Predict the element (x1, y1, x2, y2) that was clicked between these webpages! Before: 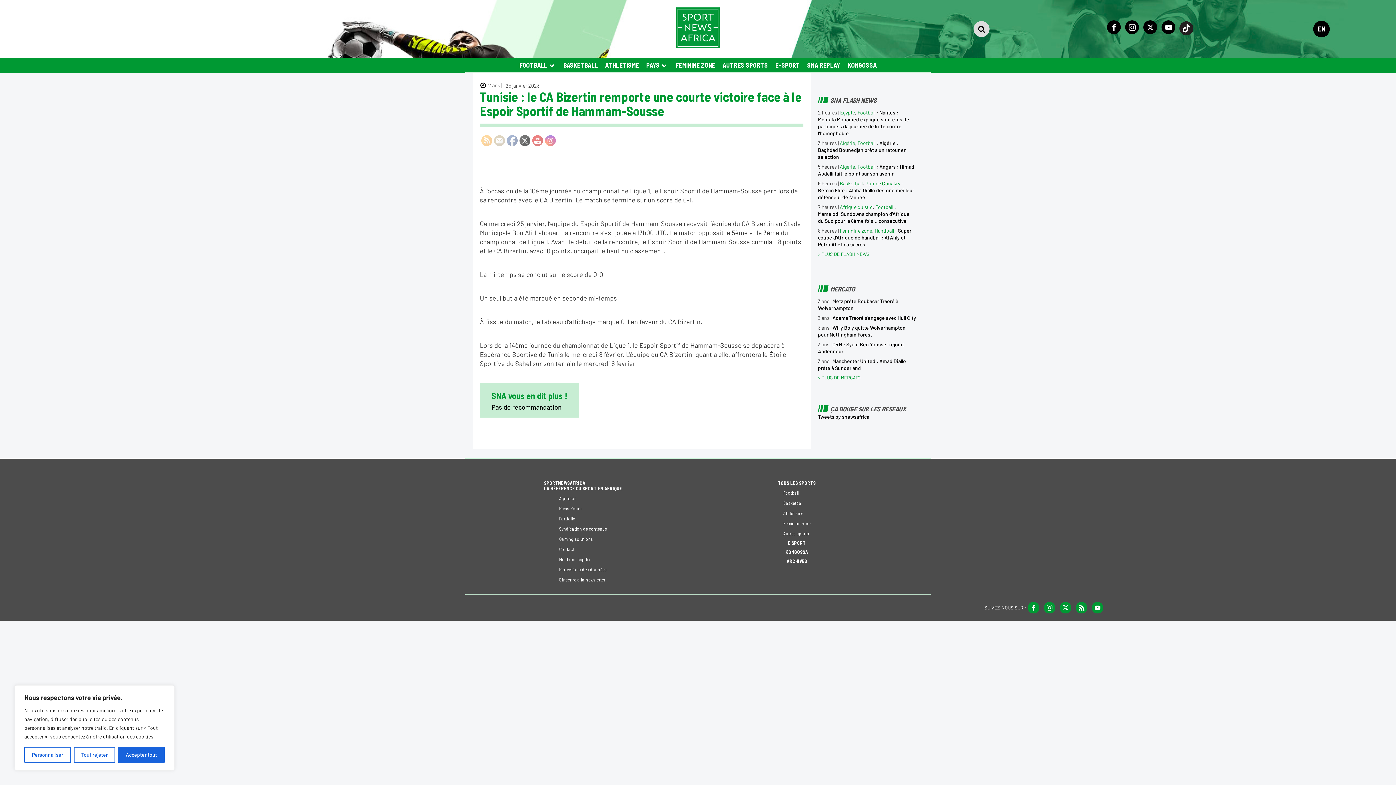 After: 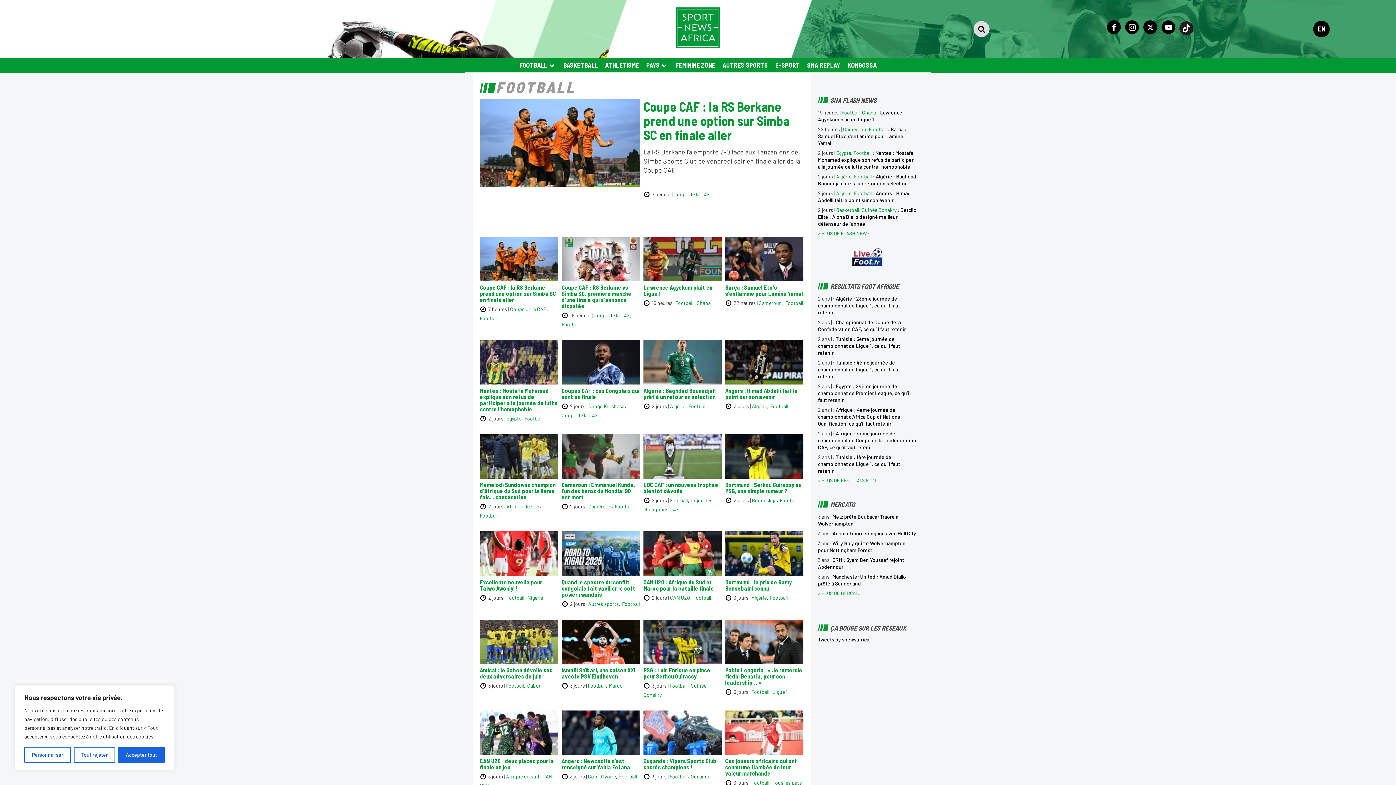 Action: bbox: (857, 109, 875, 115) label: Football